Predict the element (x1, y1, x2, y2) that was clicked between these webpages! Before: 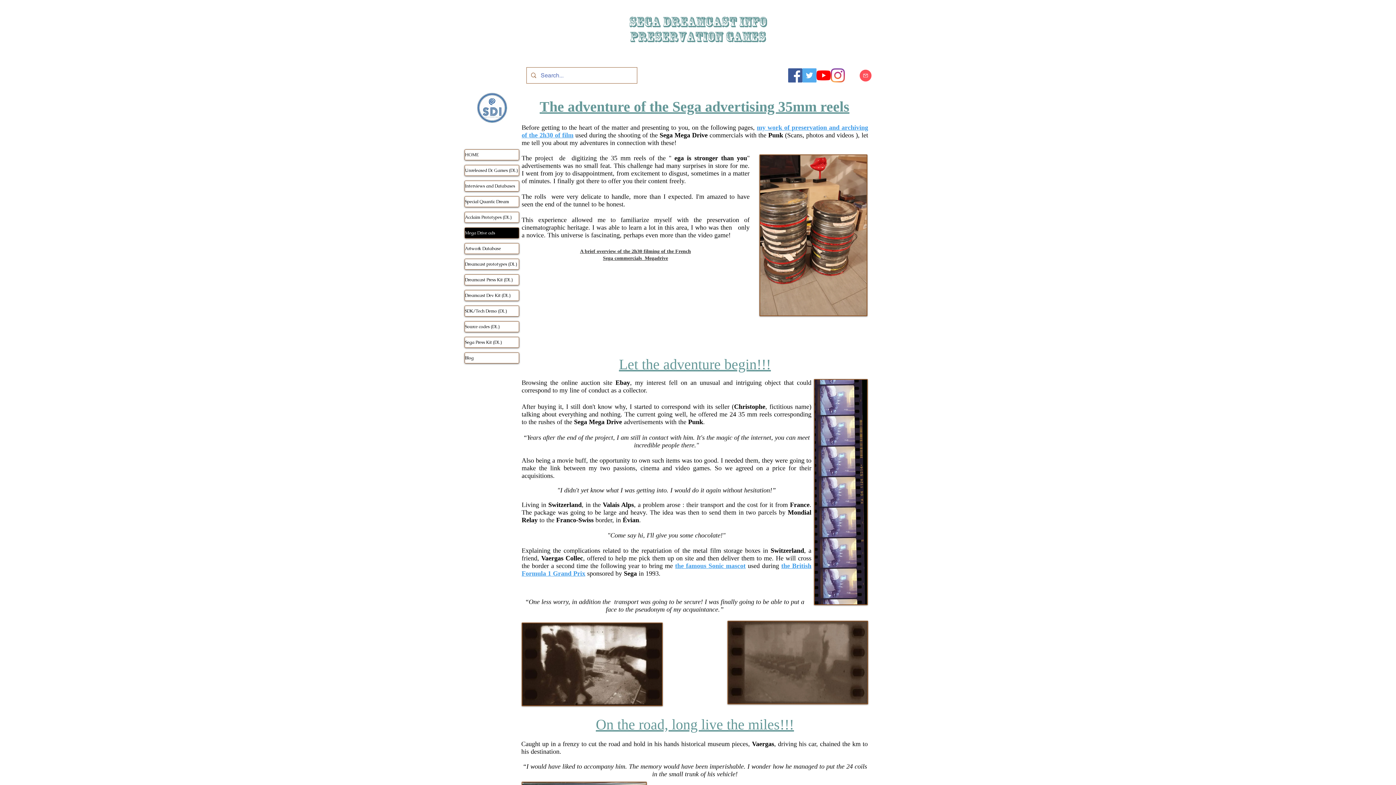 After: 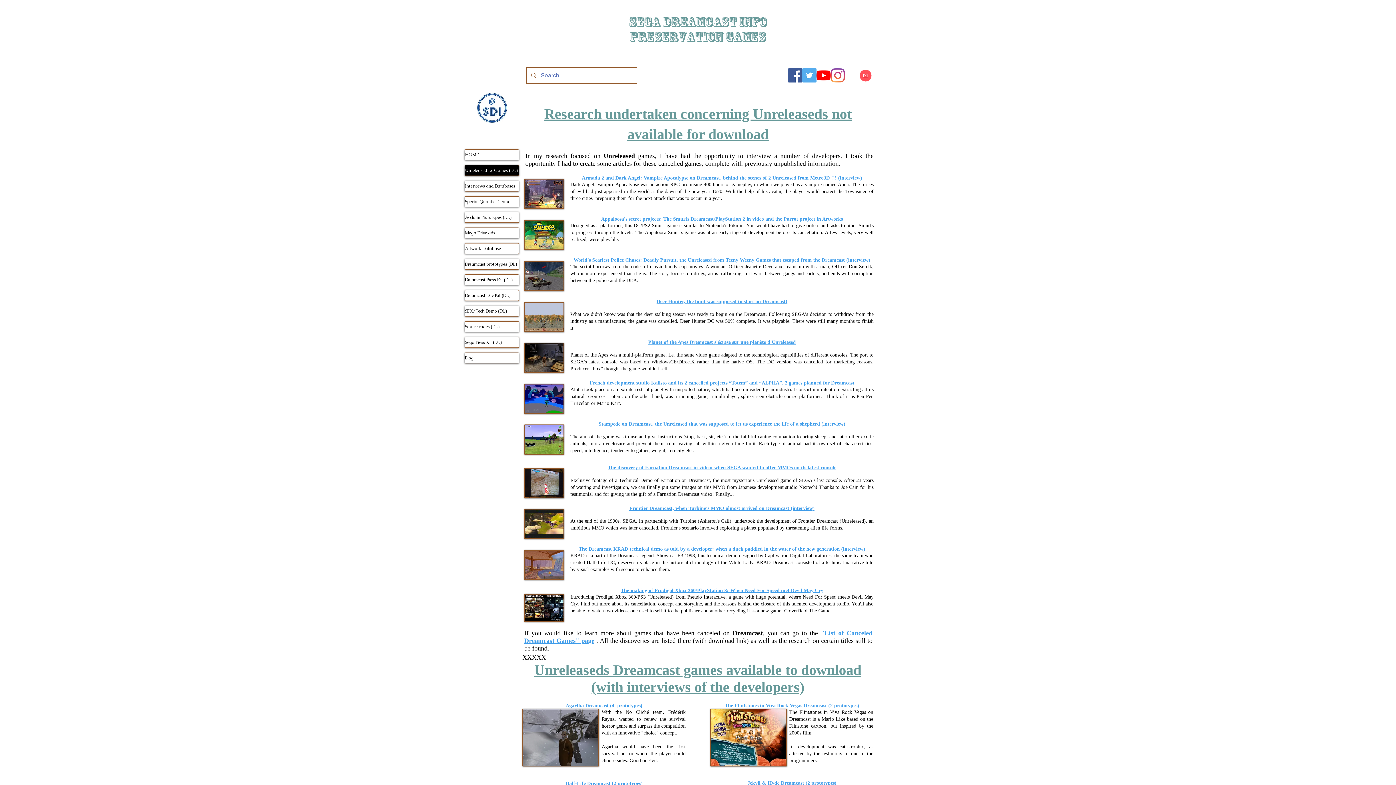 Action: bbox: (465, 165, 518, 175) label: Unreleased Dc Games (DL)